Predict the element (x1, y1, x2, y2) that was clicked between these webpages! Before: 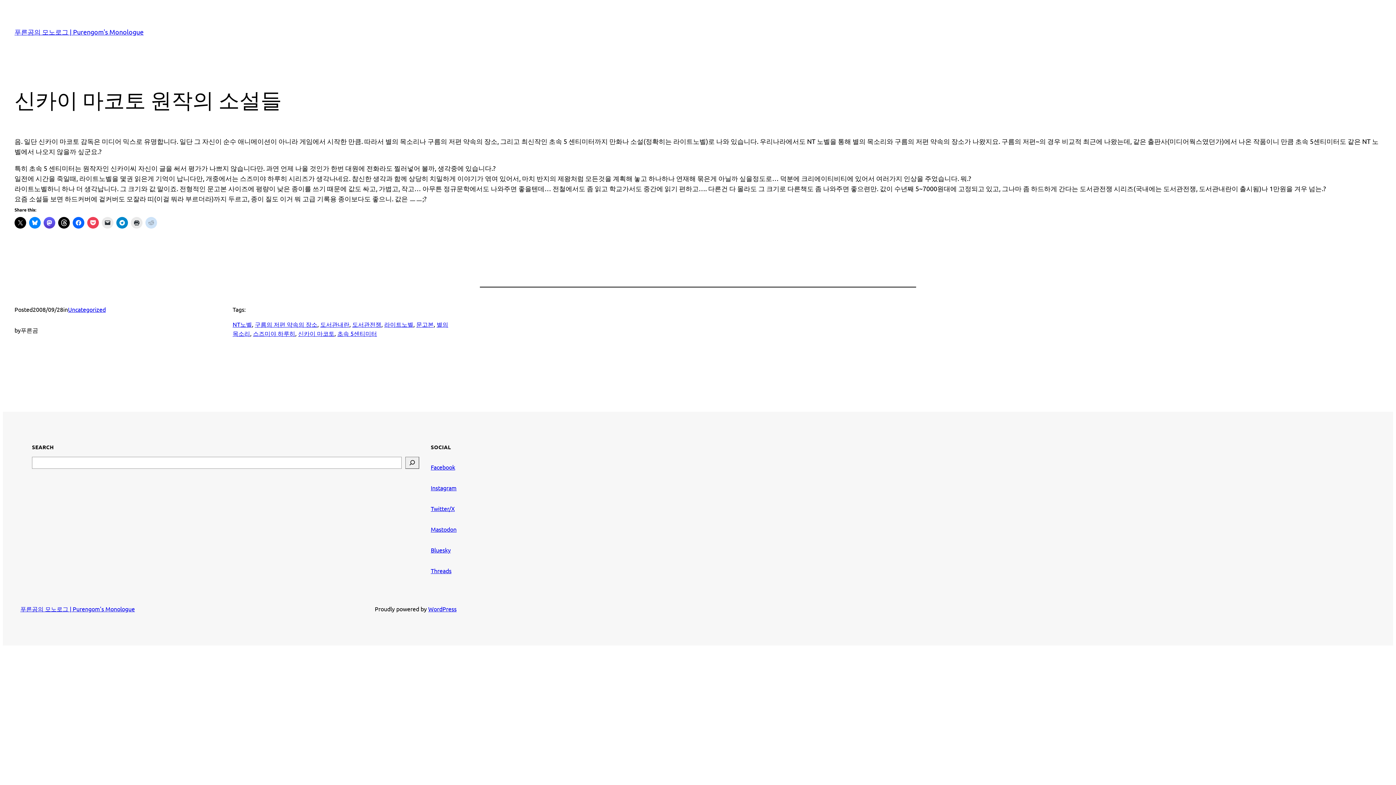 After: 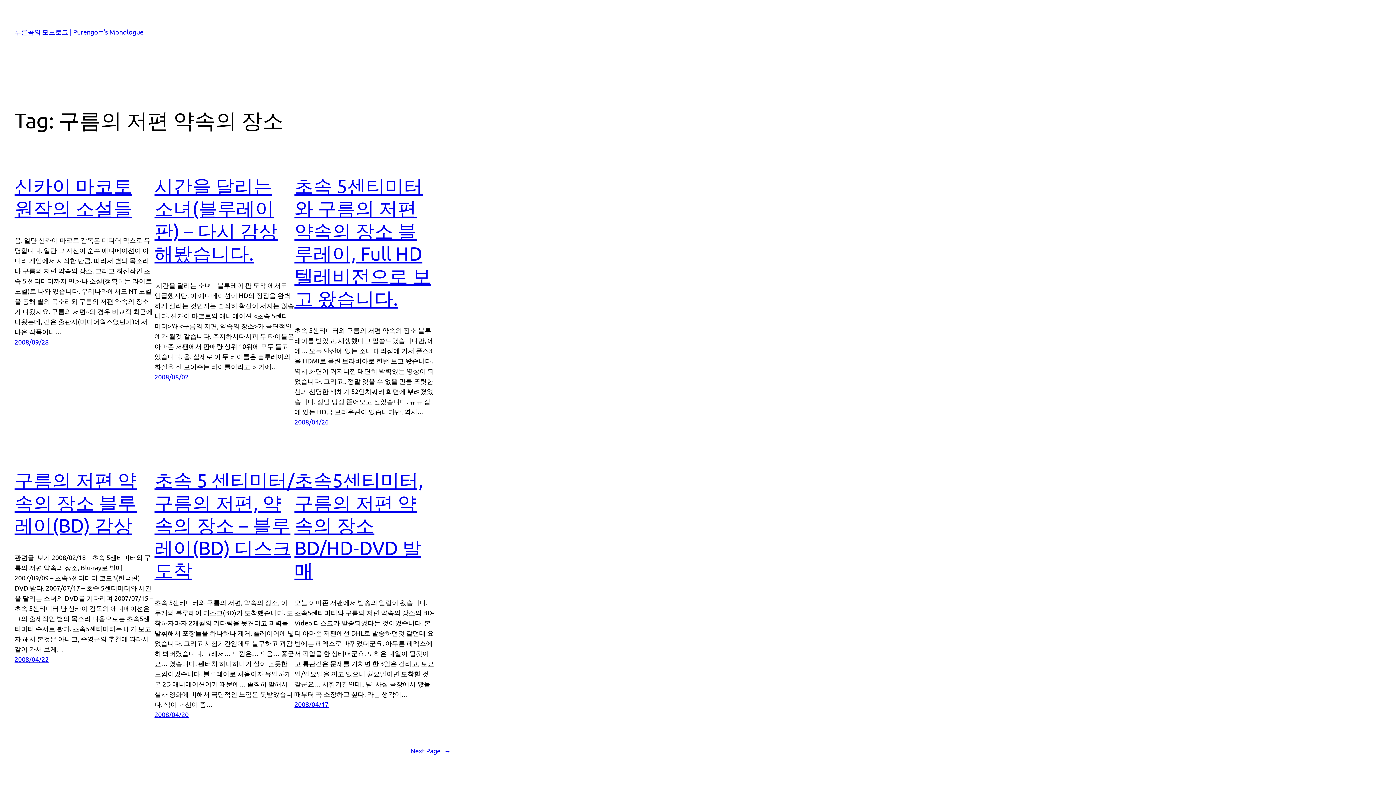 Action: label: 구름의 저편 약속의 장소 bbox: (254, 320, 317, 328)